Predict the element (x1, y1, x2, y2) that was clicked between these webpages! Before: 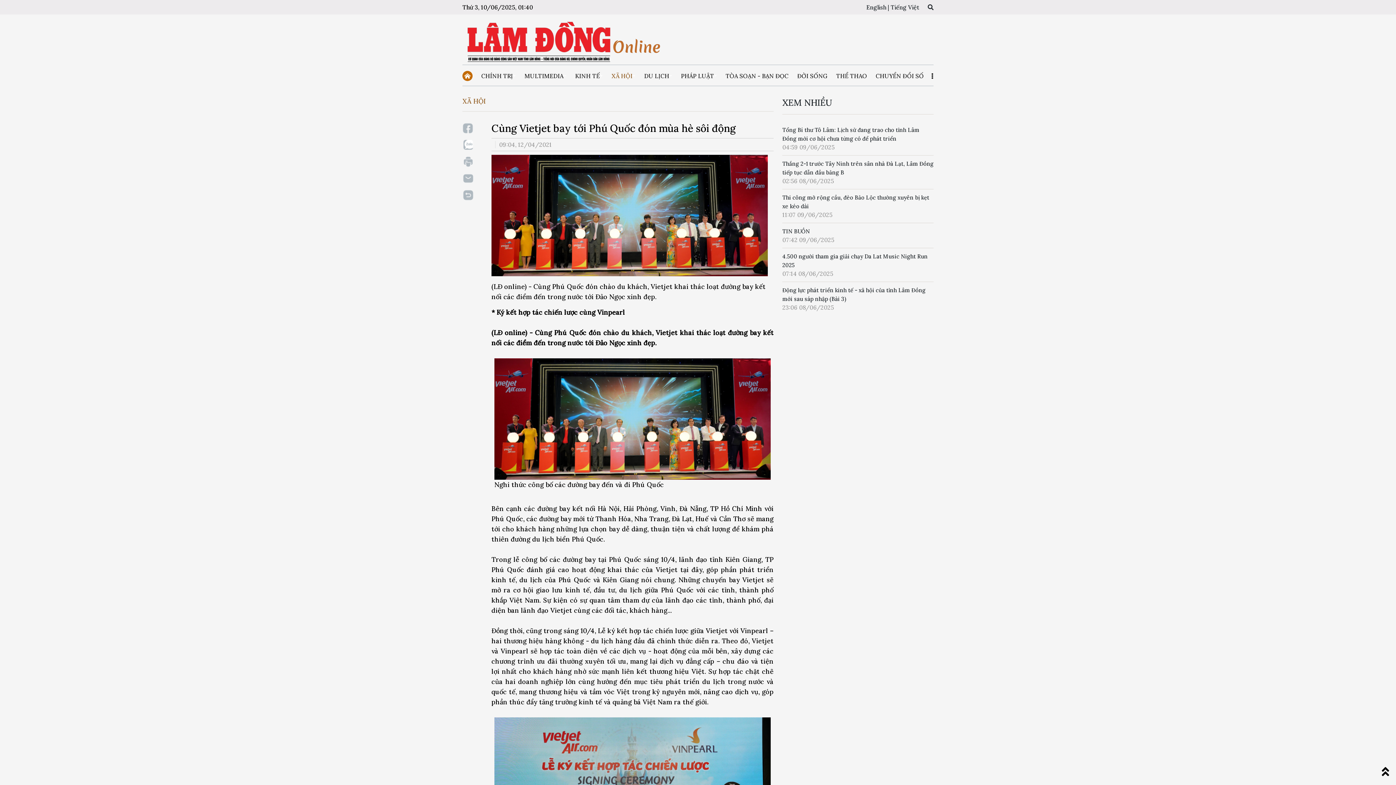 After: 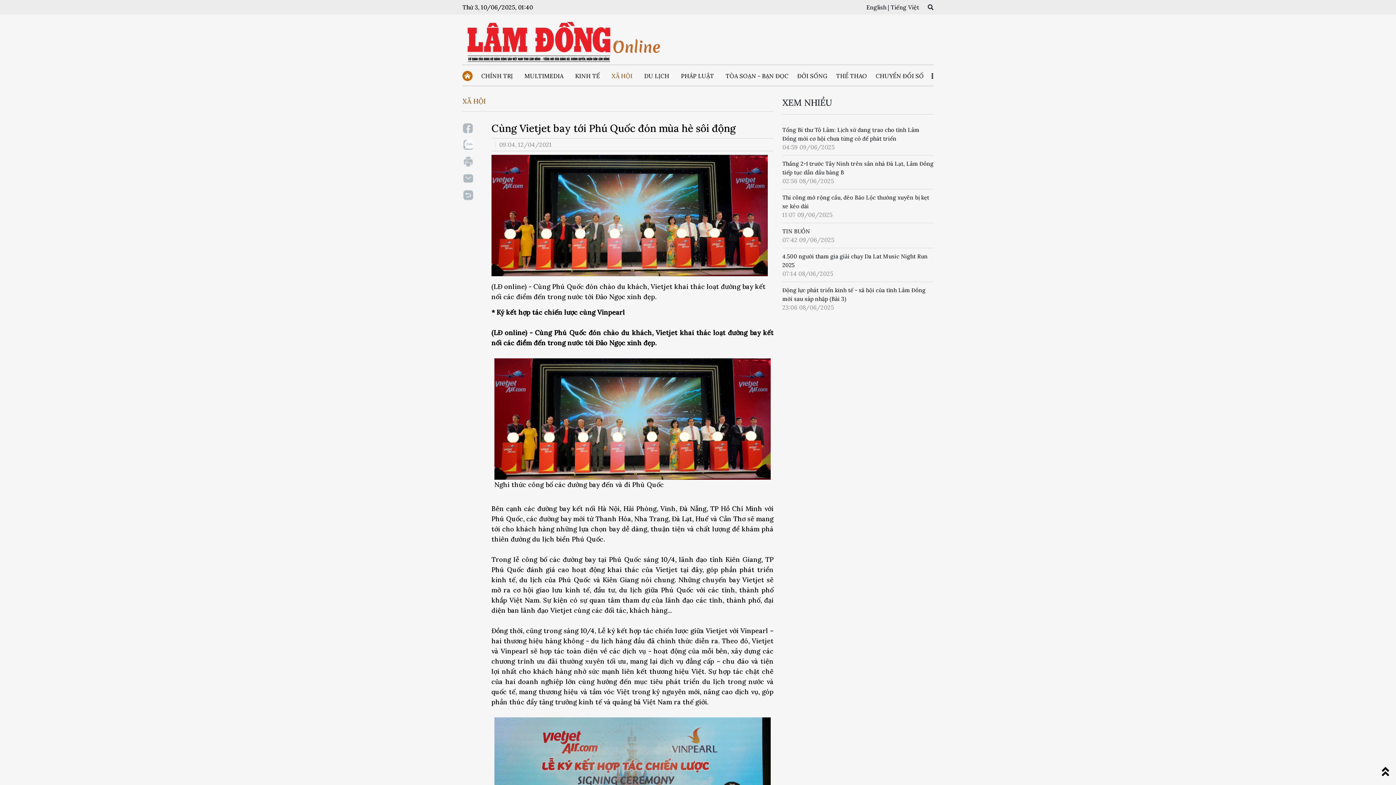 Action: bbox: (462, 138, 473, 151)